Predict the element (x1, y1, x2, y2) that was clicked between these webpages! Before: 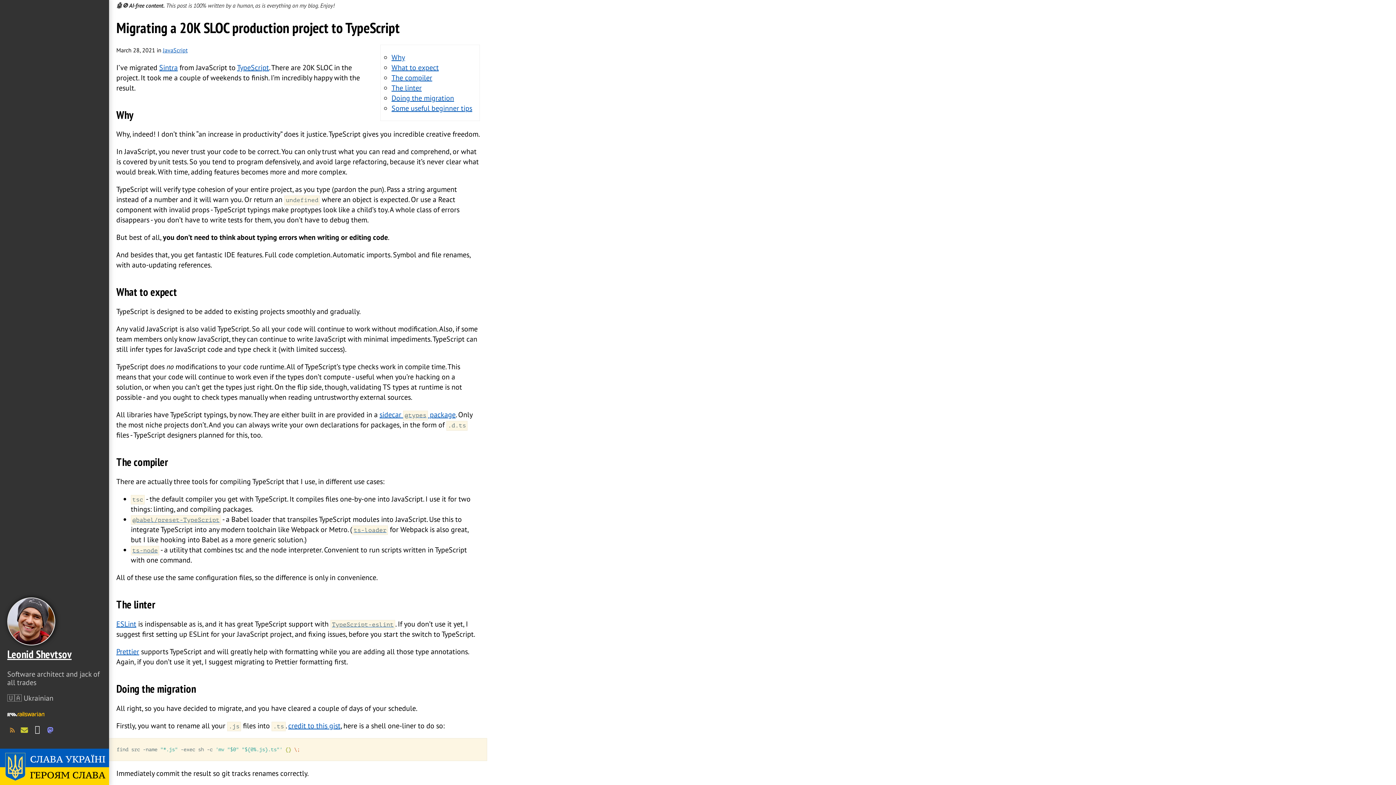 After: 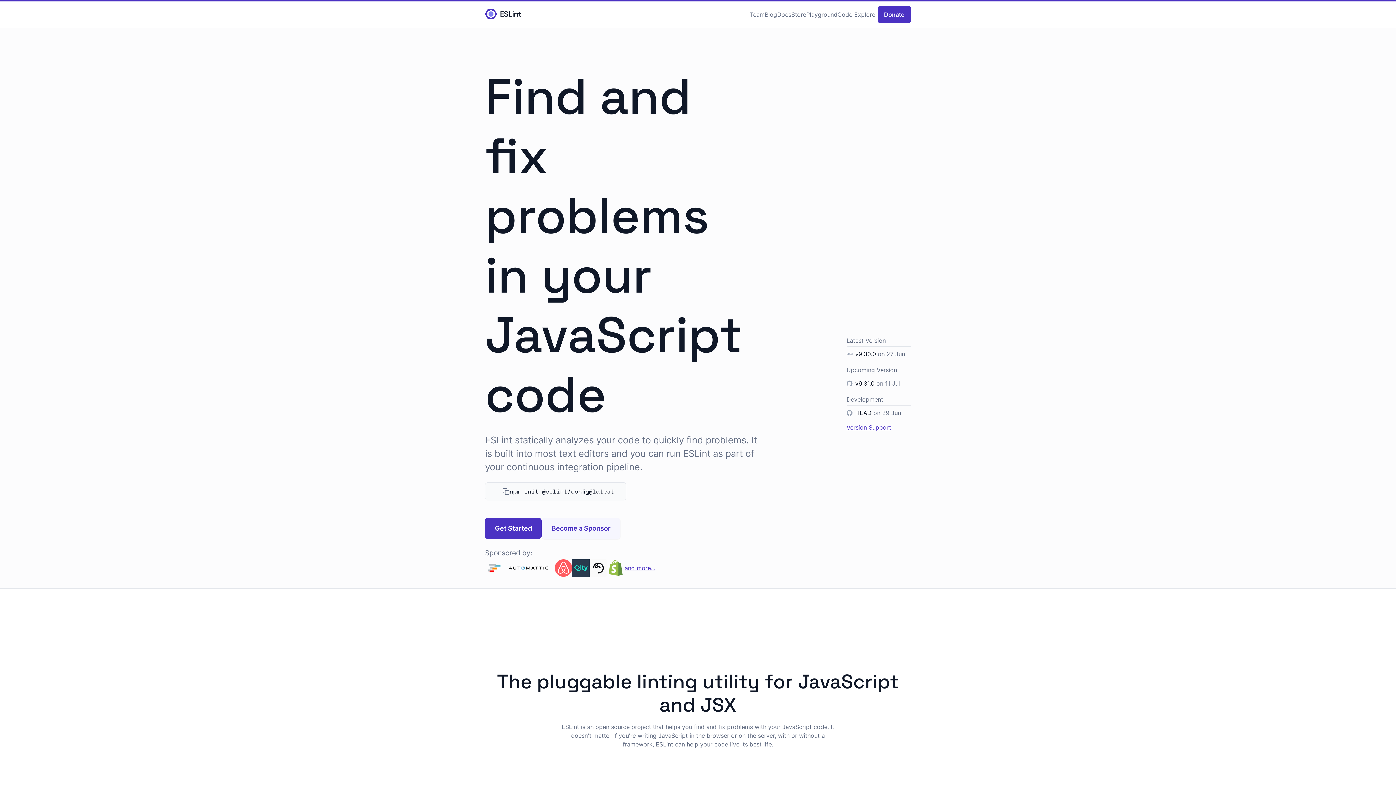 Action: label: ESLint bbox: (116, 619, 136, 629)